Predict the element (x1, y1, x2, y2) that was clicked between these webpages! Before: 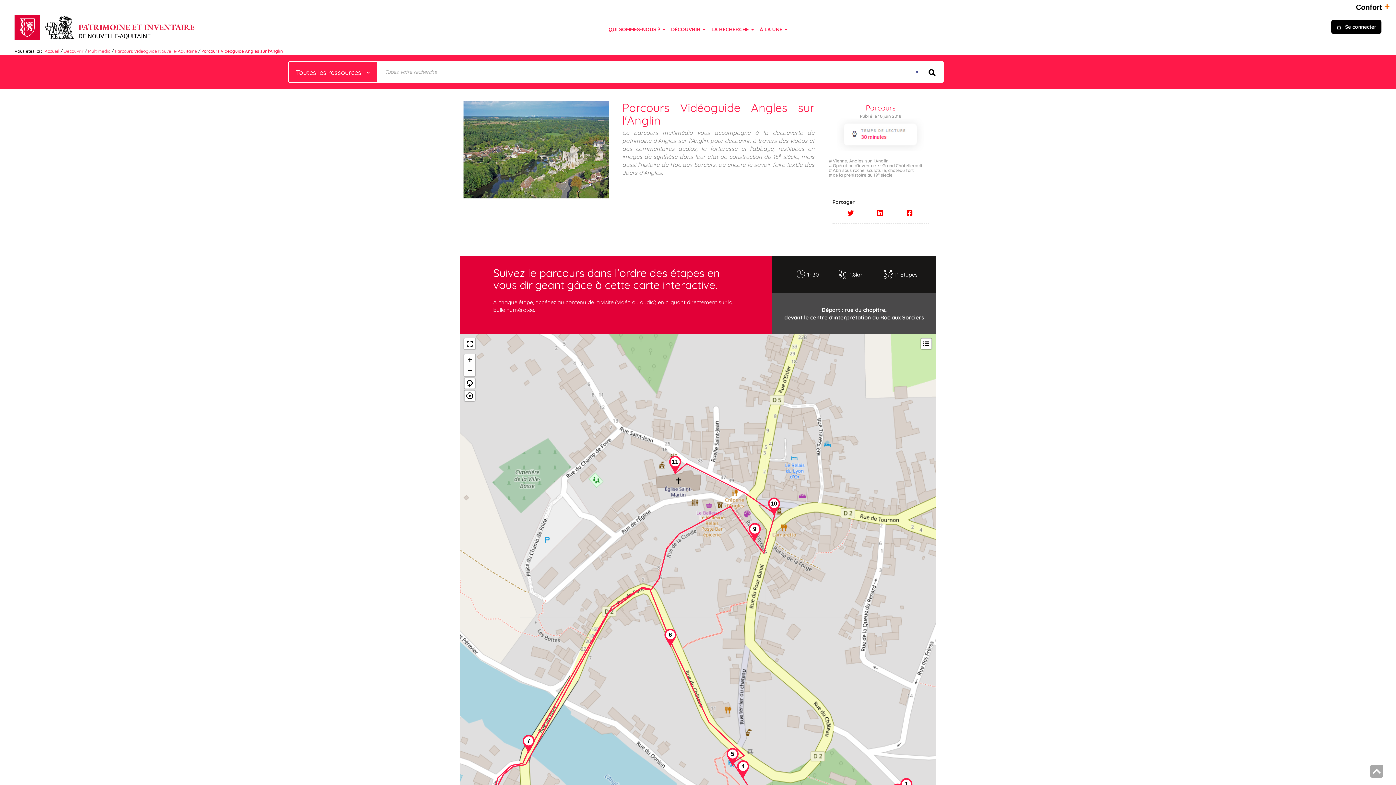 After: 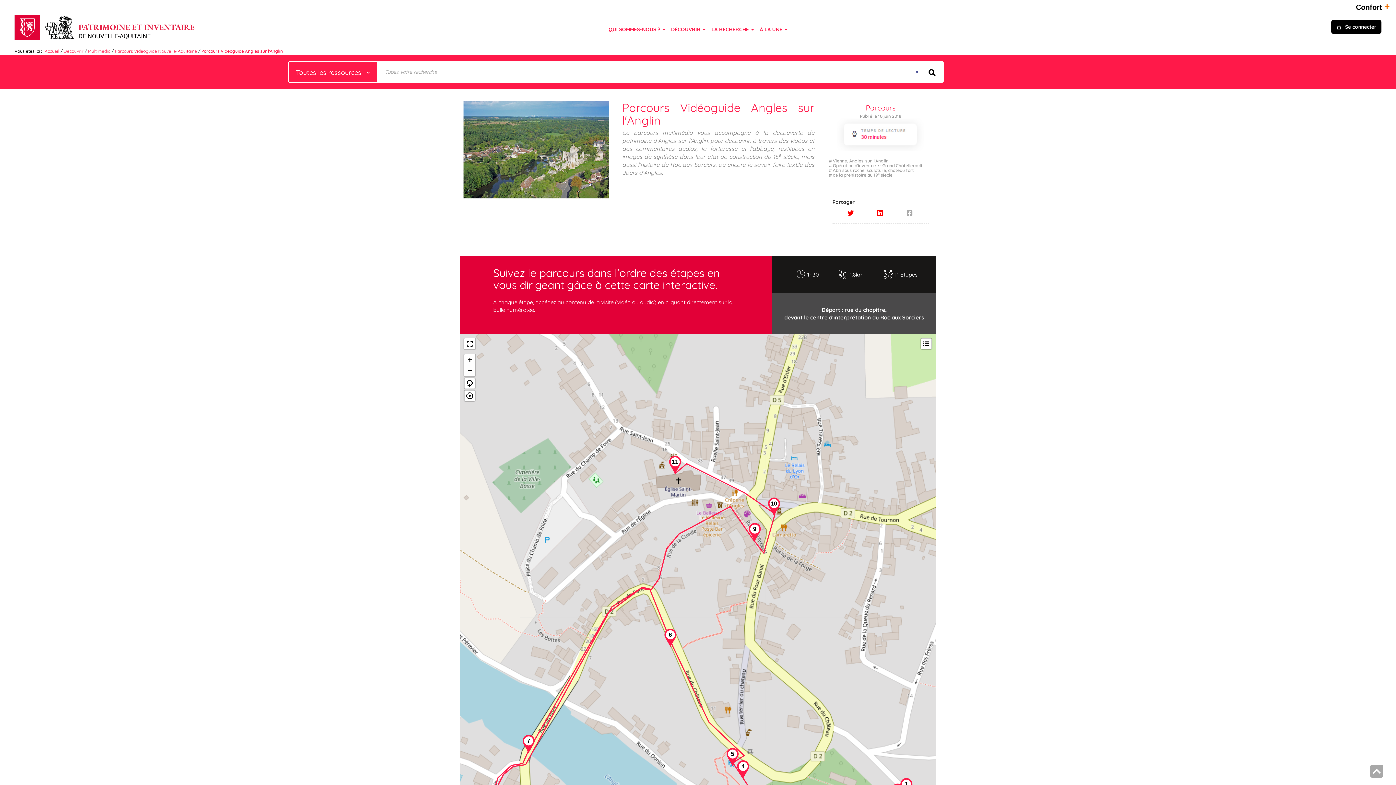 Action: bbox: (906, 208, 914, 216)